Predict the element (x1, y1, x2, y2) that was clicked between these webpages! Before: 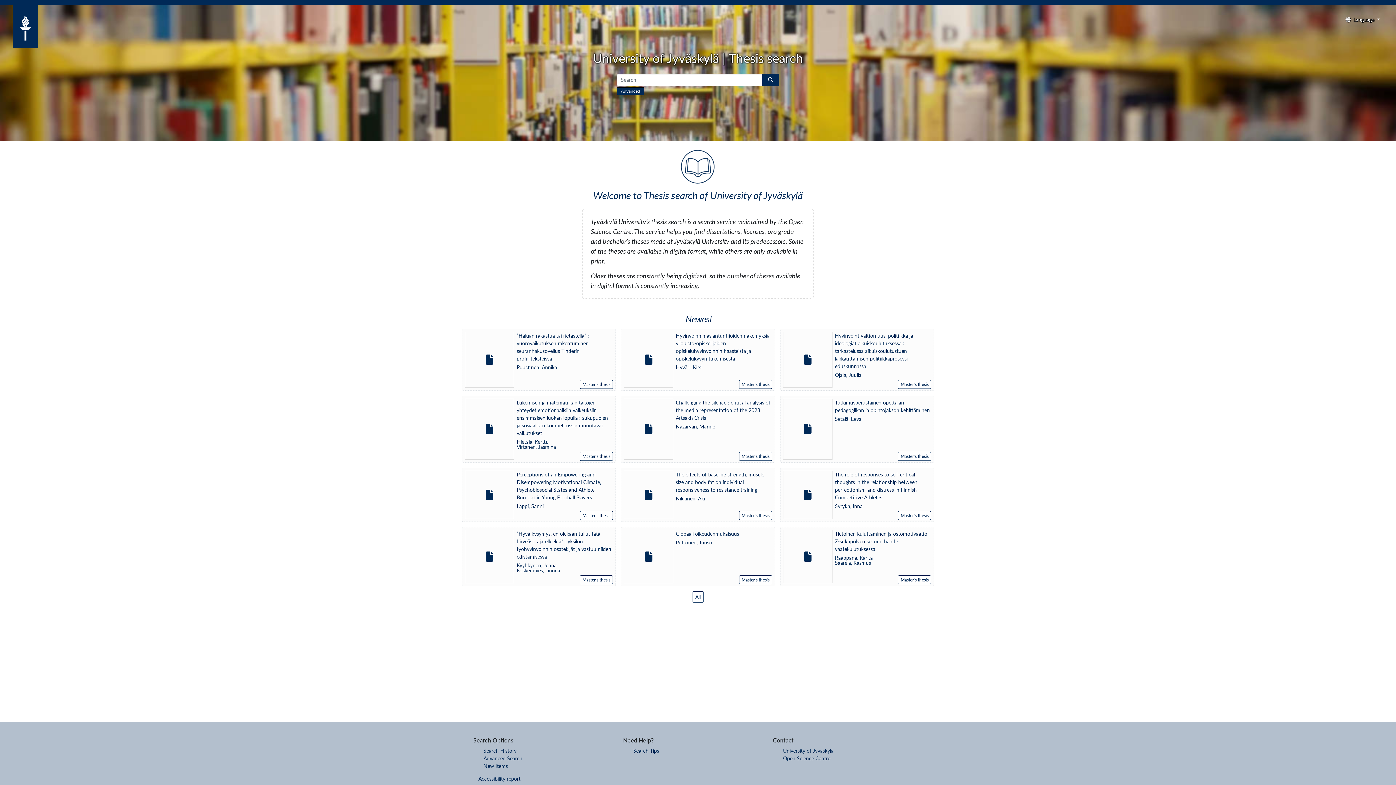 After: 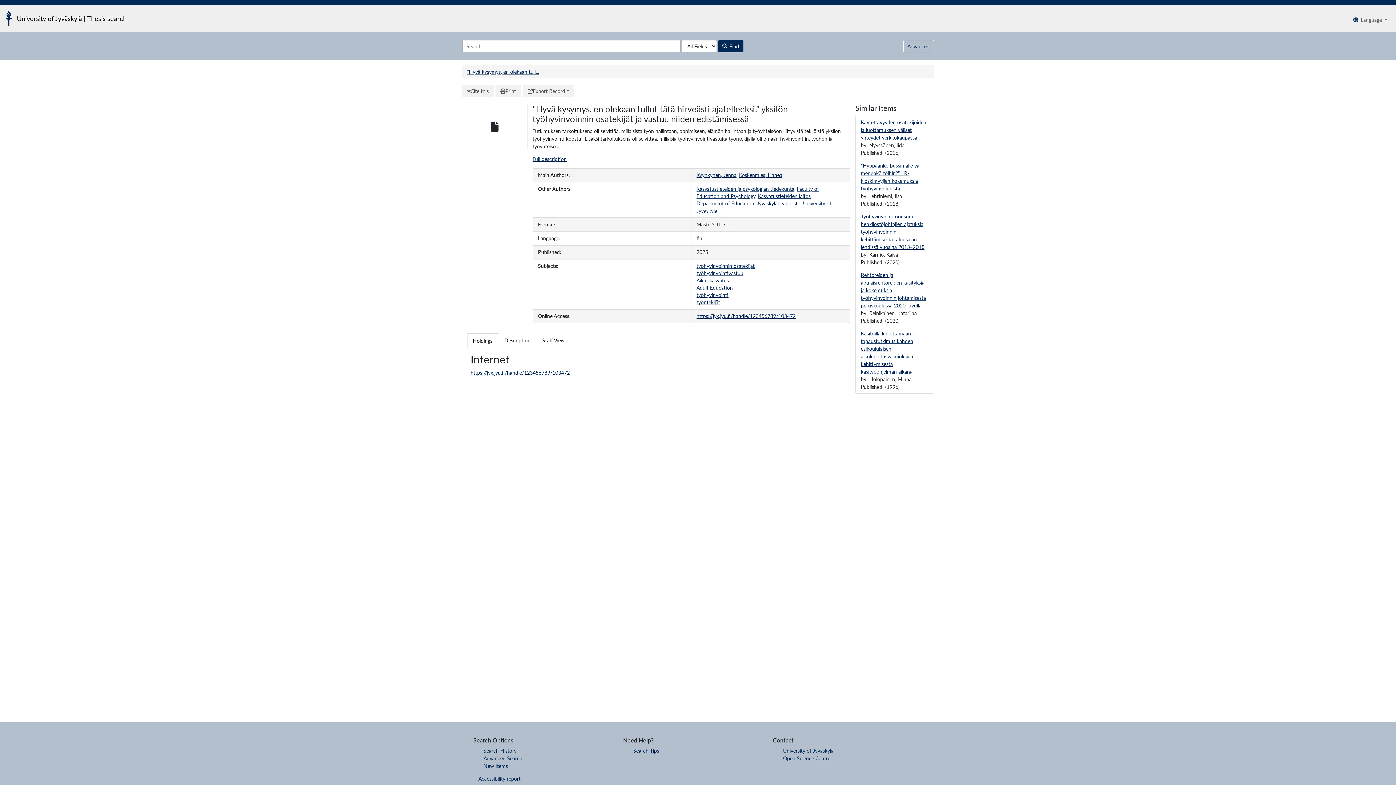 Action: label: ”Hyvä kysymys, en olekaan tullut tätä hirveästi ajatelleeksi.” : yksilön työhyvinvoinnin osatekijät ja vastuu niiden edistämisessä
Kyyhkynen, Jenna
Koskenmies, Linnea
Master's thesis bbox: (462, 527, 616, 586)